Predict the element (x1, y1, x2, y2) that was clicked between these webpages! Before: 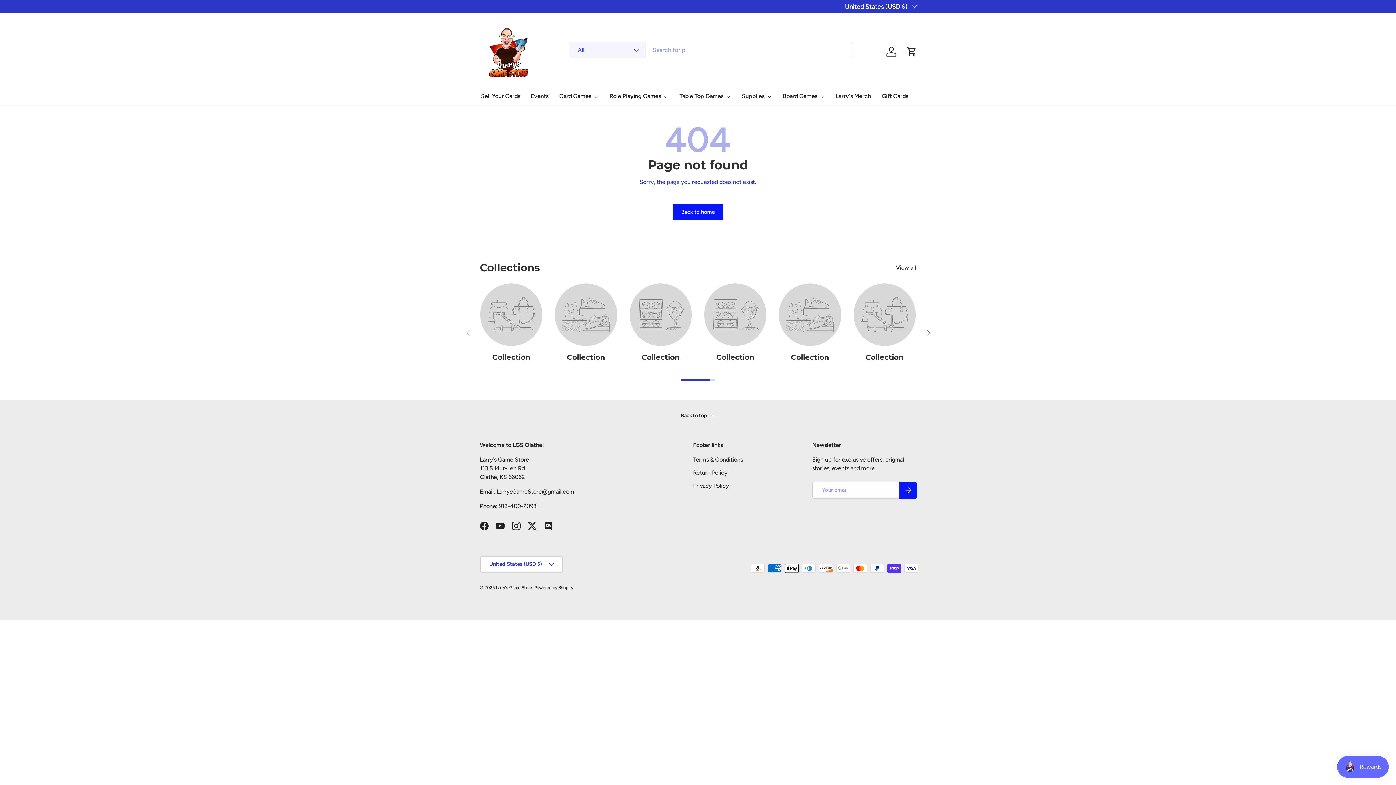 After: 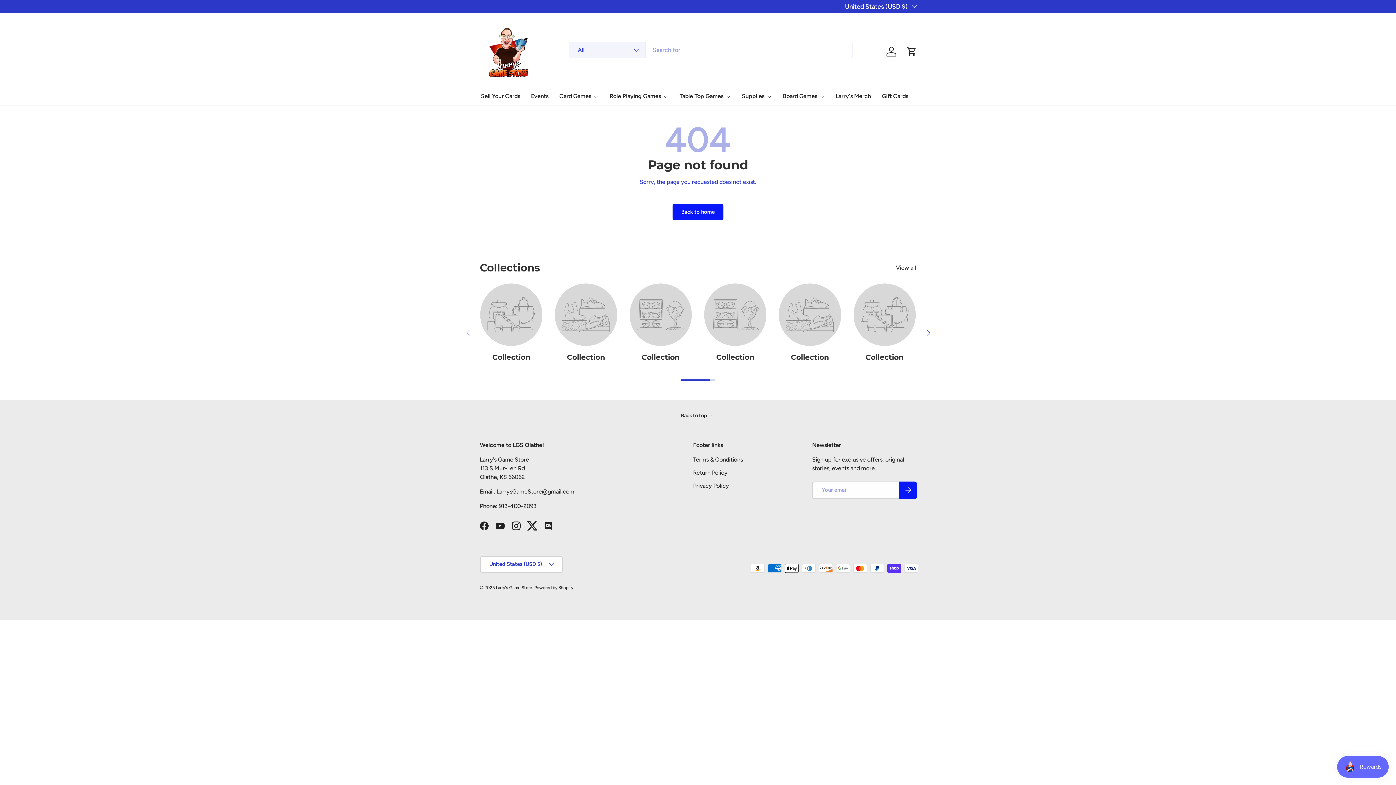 Action: bbox: (524, 518, 540, 534) label: Twitter